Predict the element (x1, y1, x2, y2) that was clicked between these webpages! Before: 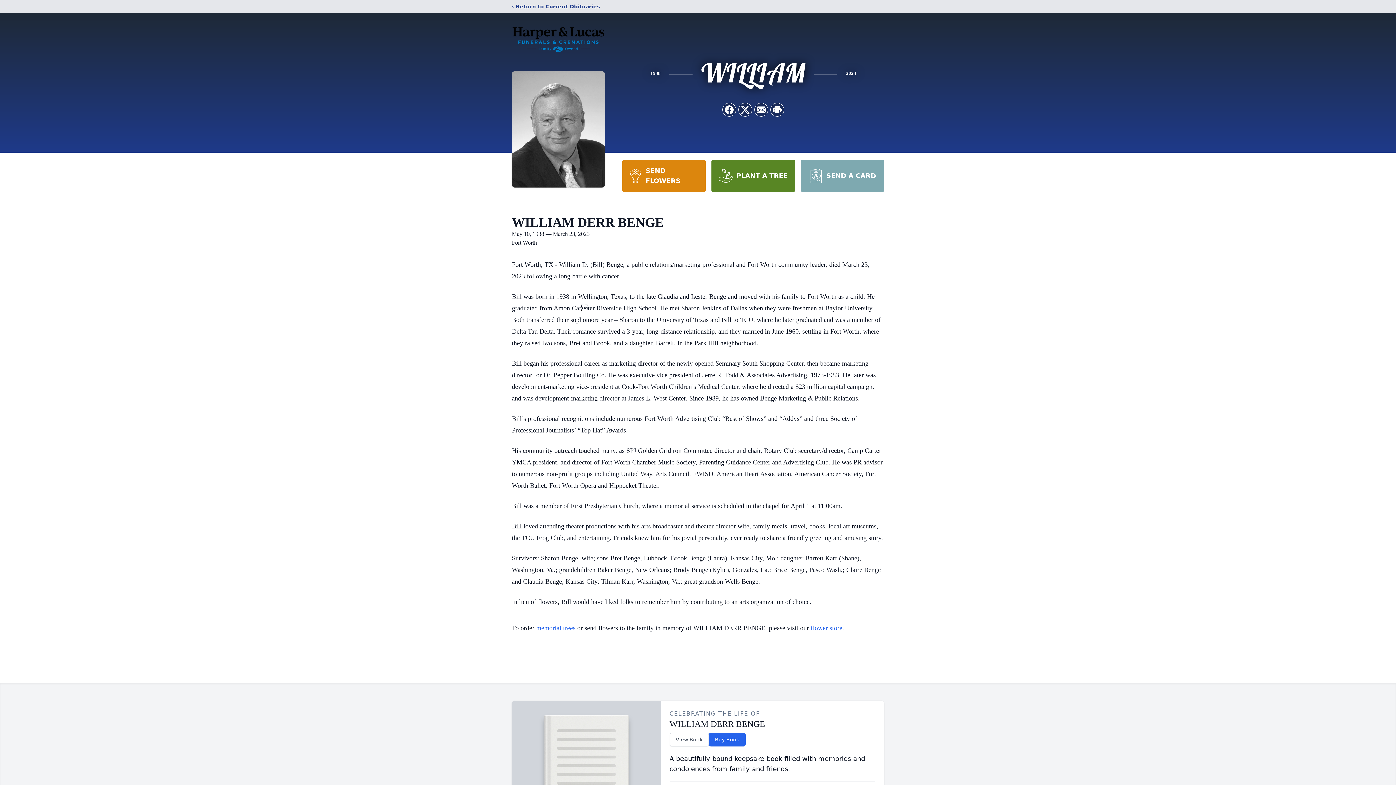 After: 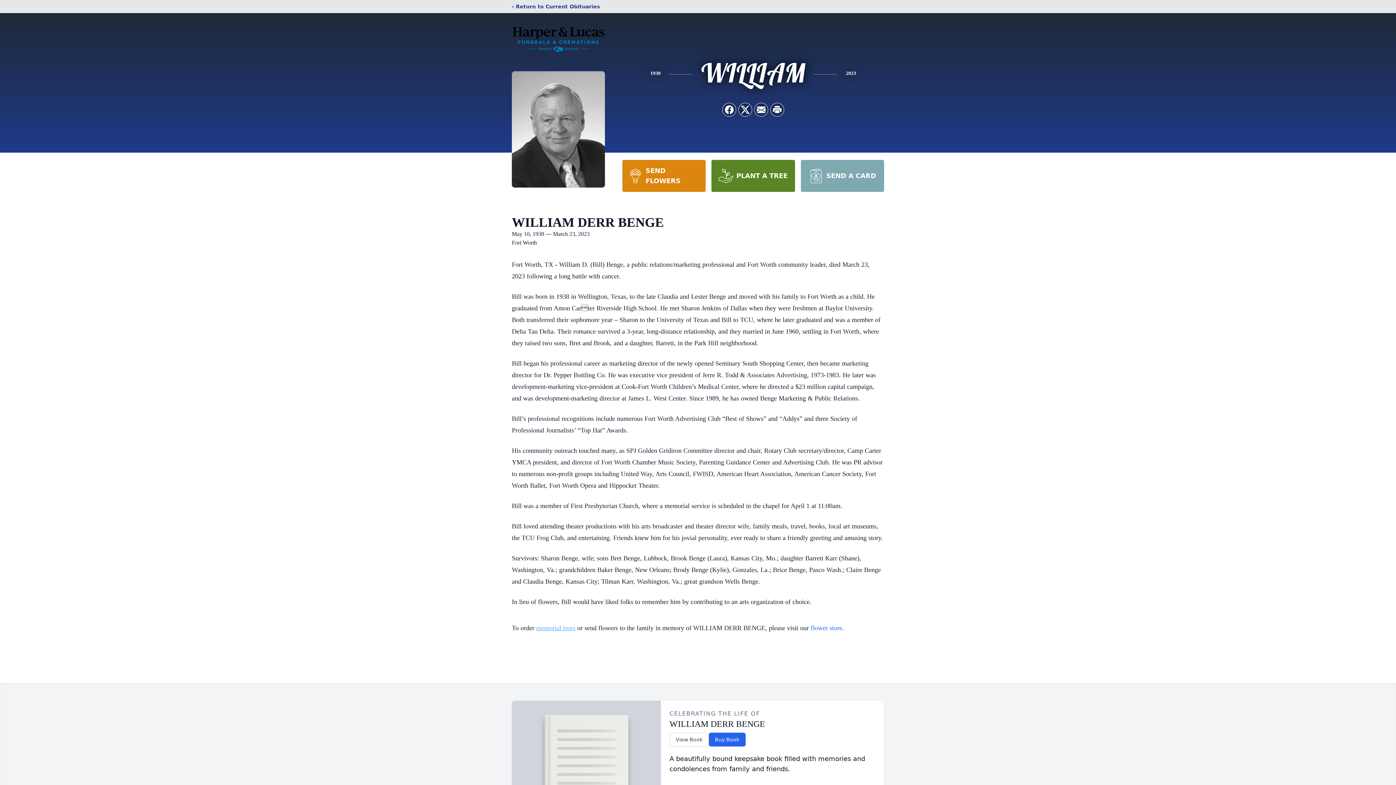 Action: bbox: (536, 624, 575, 632) label: memorial trees